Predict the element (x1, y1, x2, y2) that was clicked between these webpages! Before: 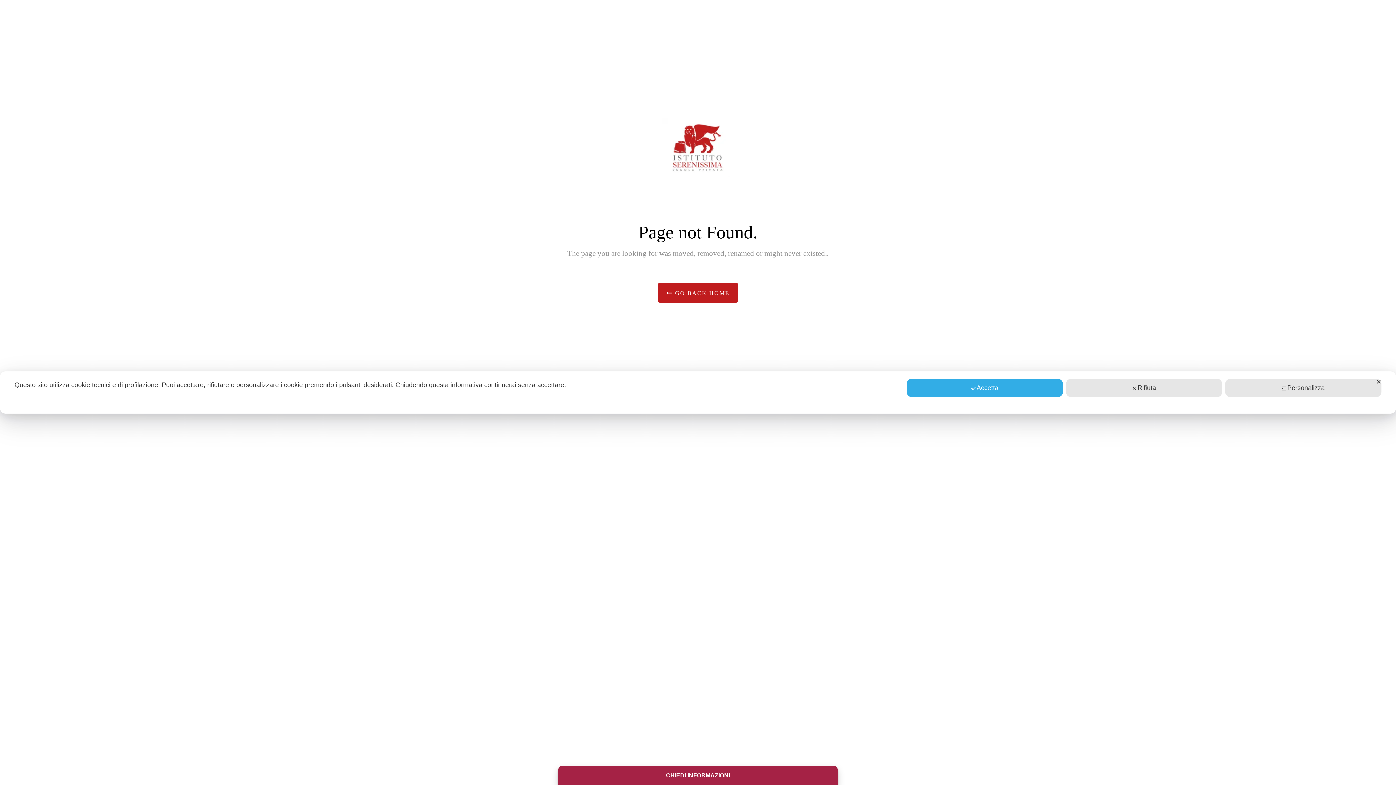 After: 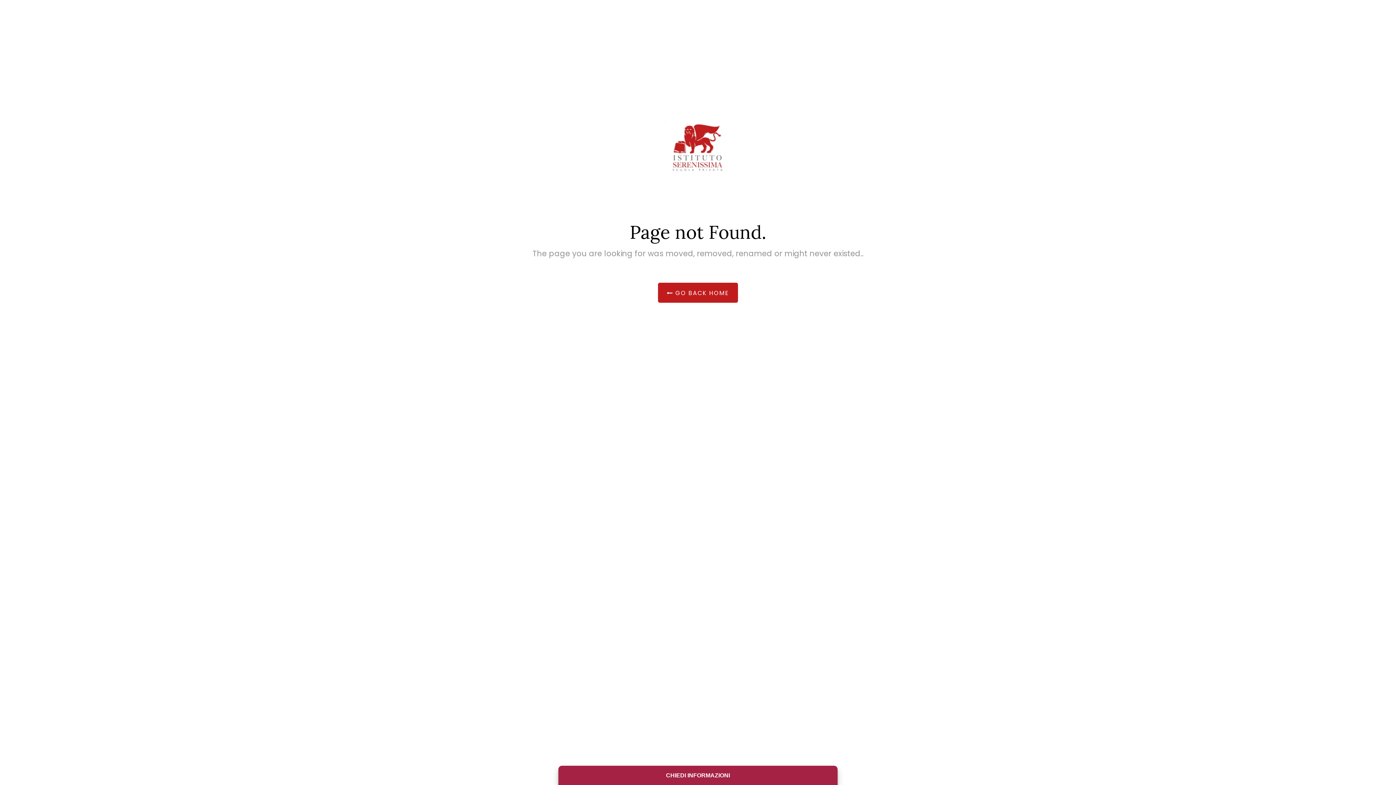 Action: bbox: (906, 378, 1063, 397) label: Accetta